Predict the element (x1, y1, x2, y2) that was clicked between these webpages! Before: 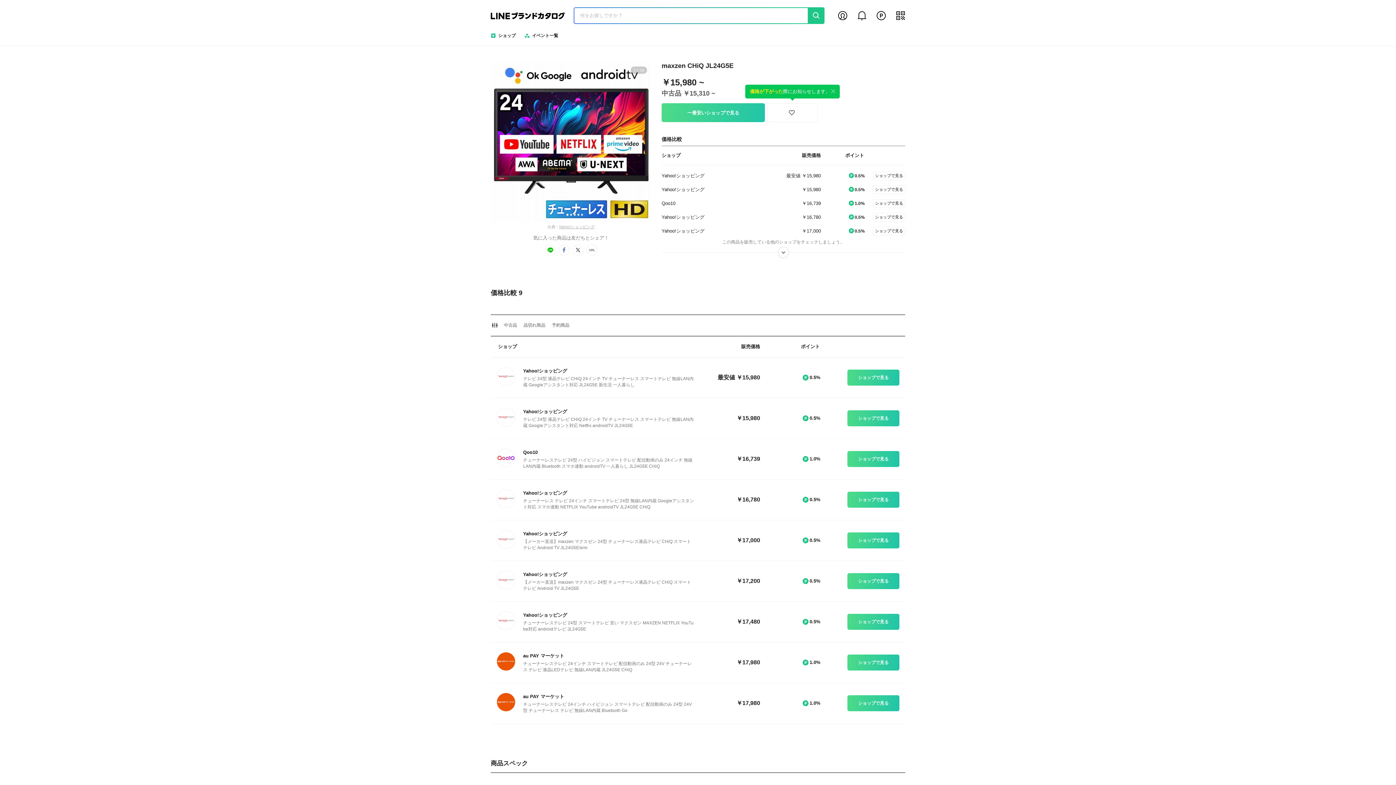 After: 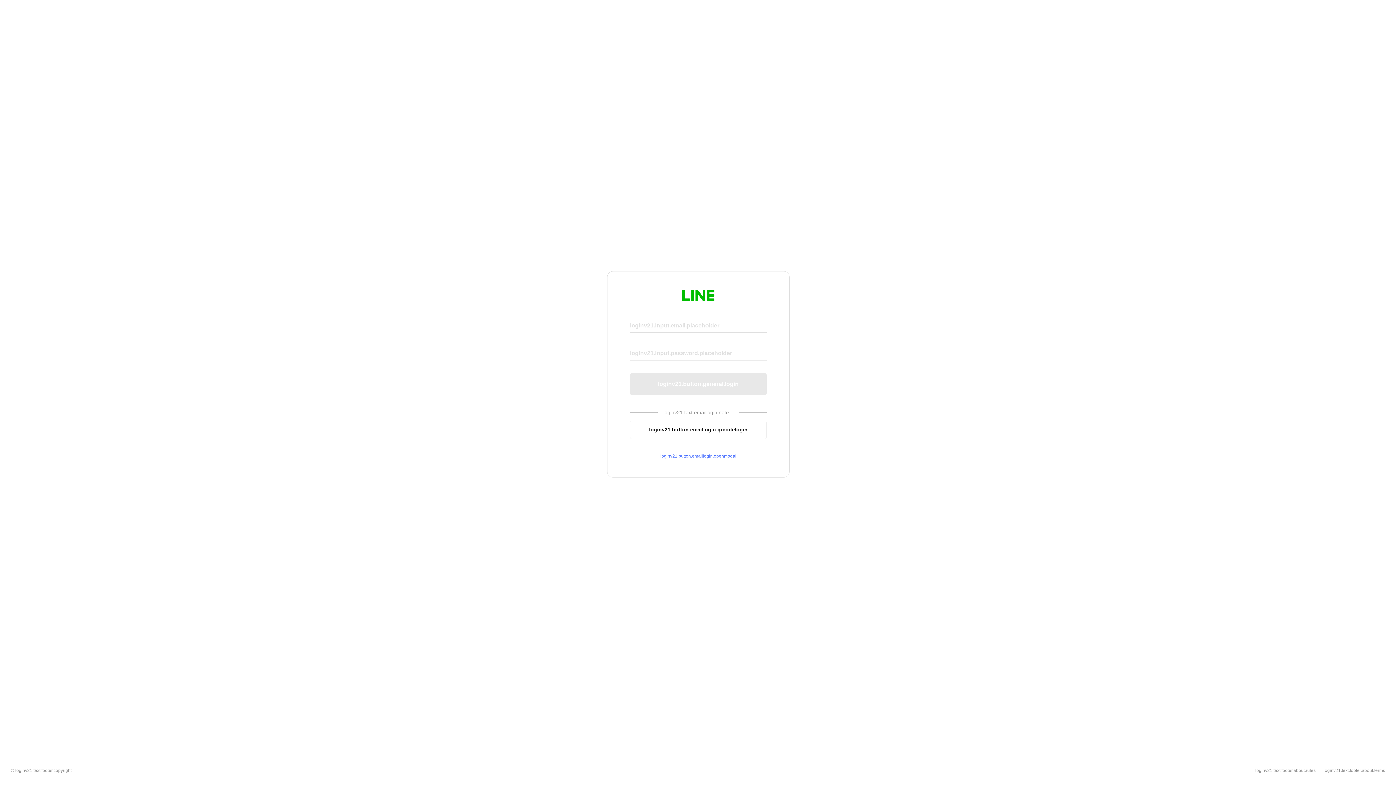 Action: bbox: (875, 10, 886, 21) label: my point